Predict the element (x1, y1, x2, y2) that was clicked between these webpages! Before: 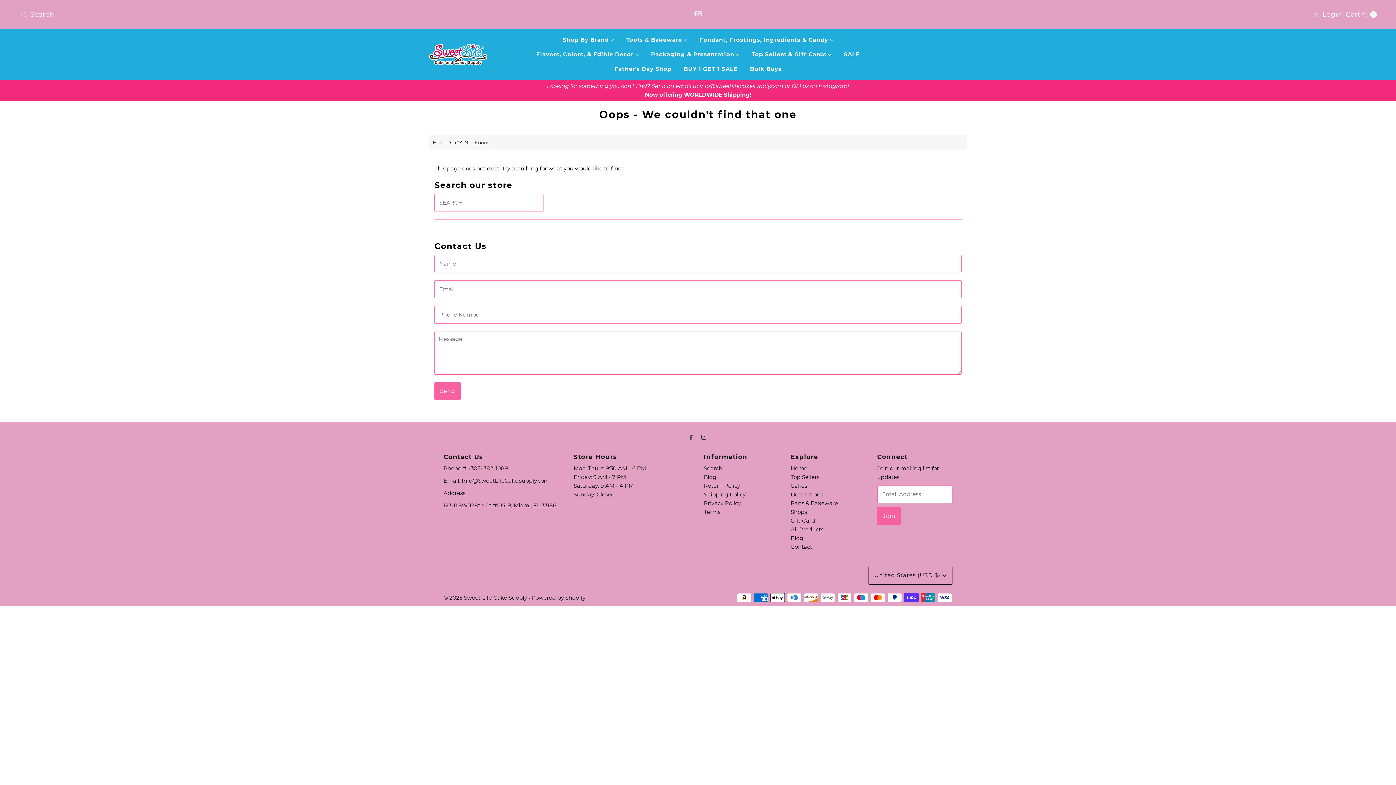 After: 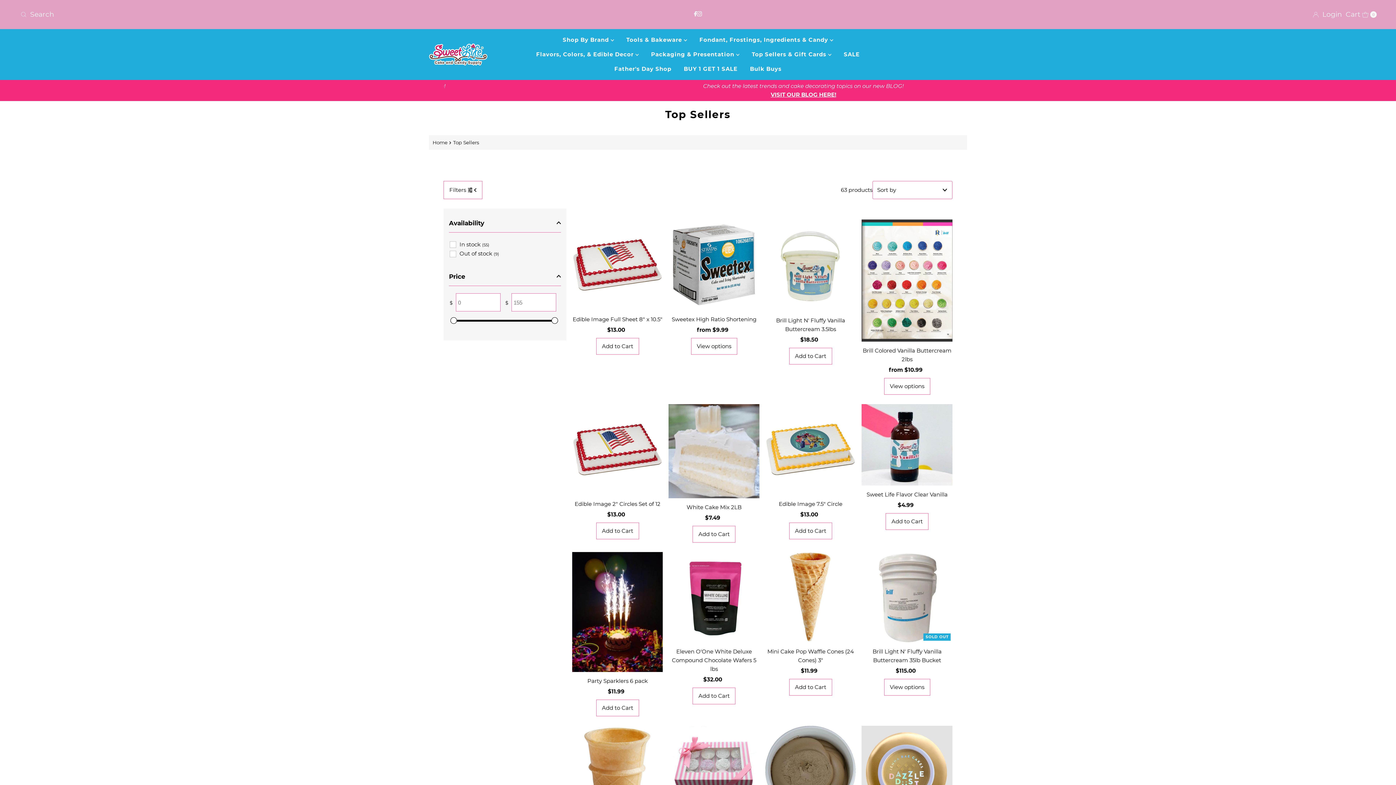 Action: label: Top Sellers bbox: (790, 473, 819, 480)